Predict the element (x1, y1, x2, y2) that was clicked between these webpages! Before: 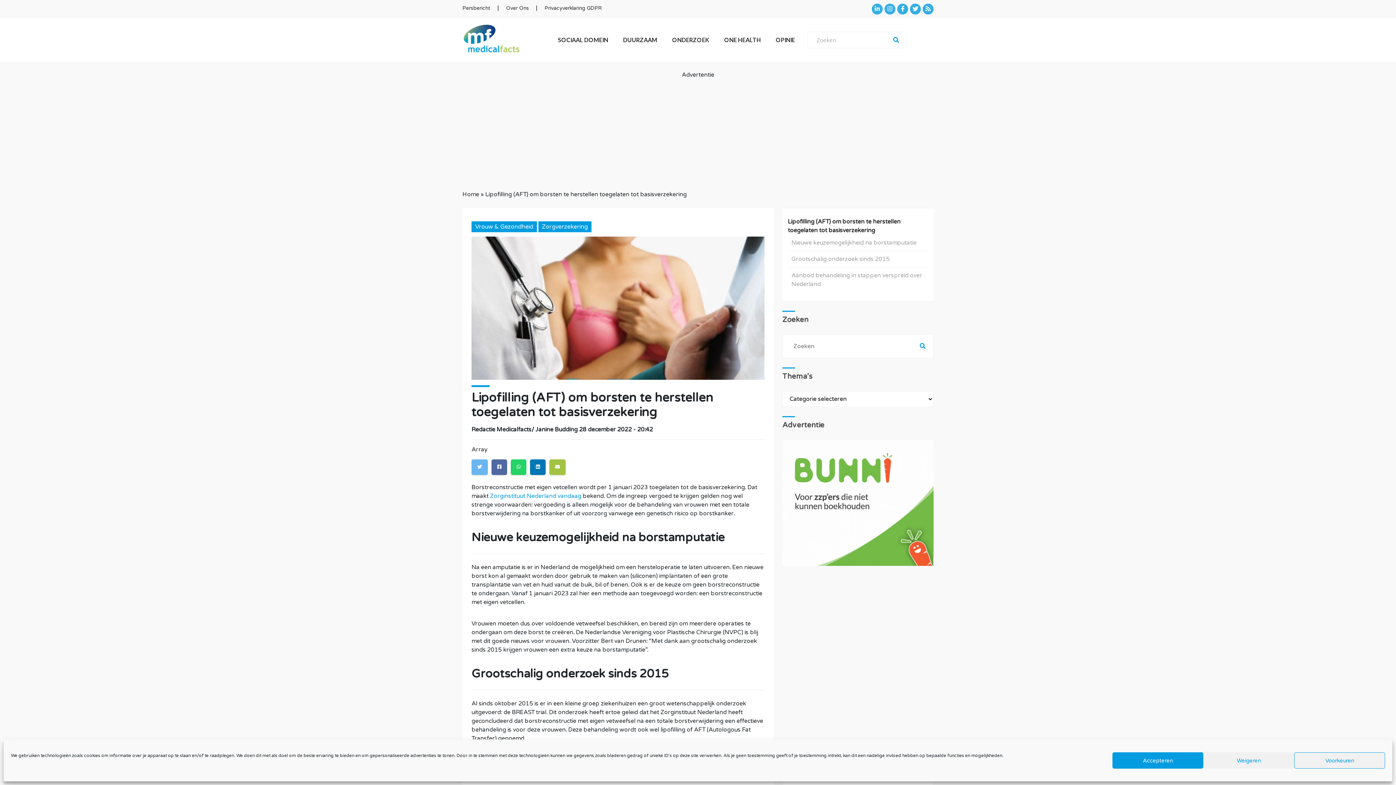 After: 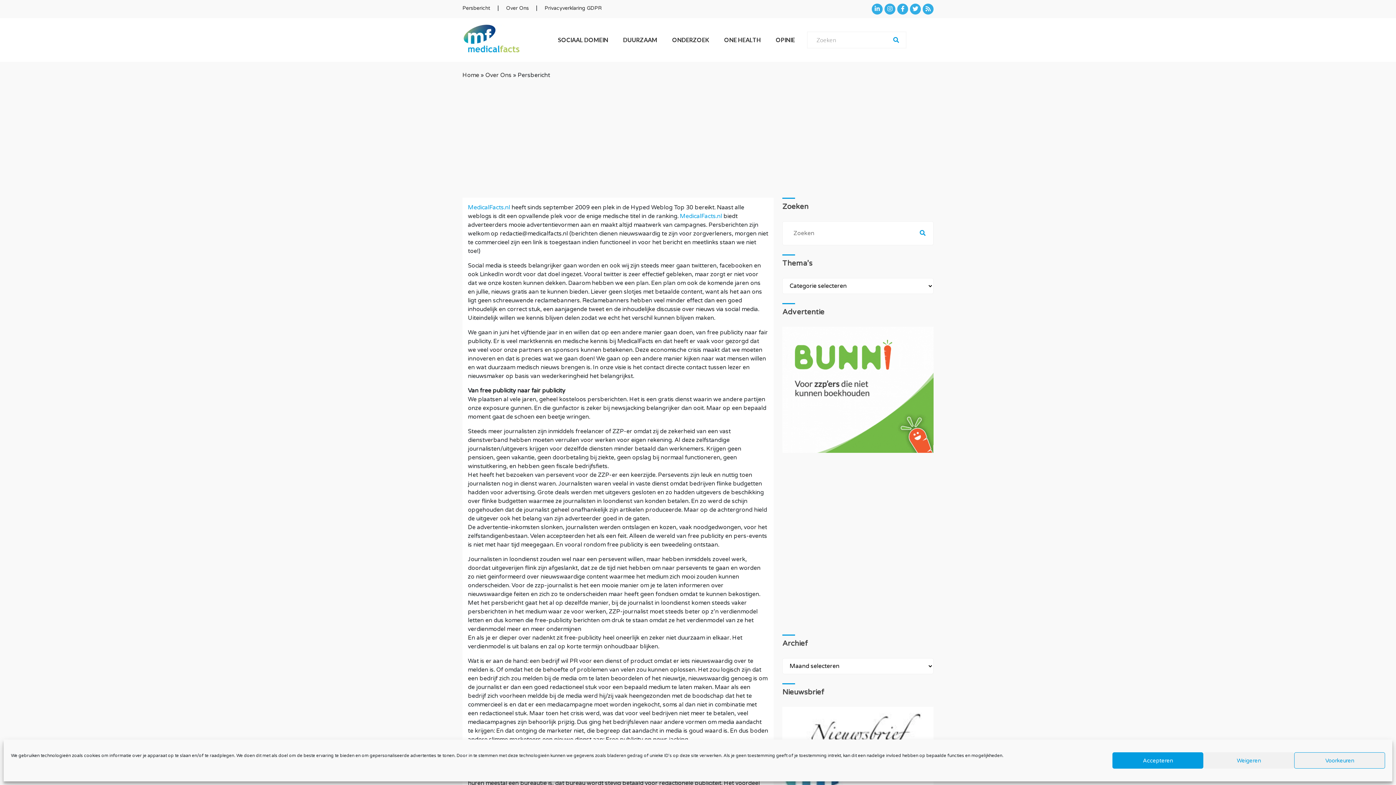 Action: label: Persbericht bbox: (462, 5, 490, 11)